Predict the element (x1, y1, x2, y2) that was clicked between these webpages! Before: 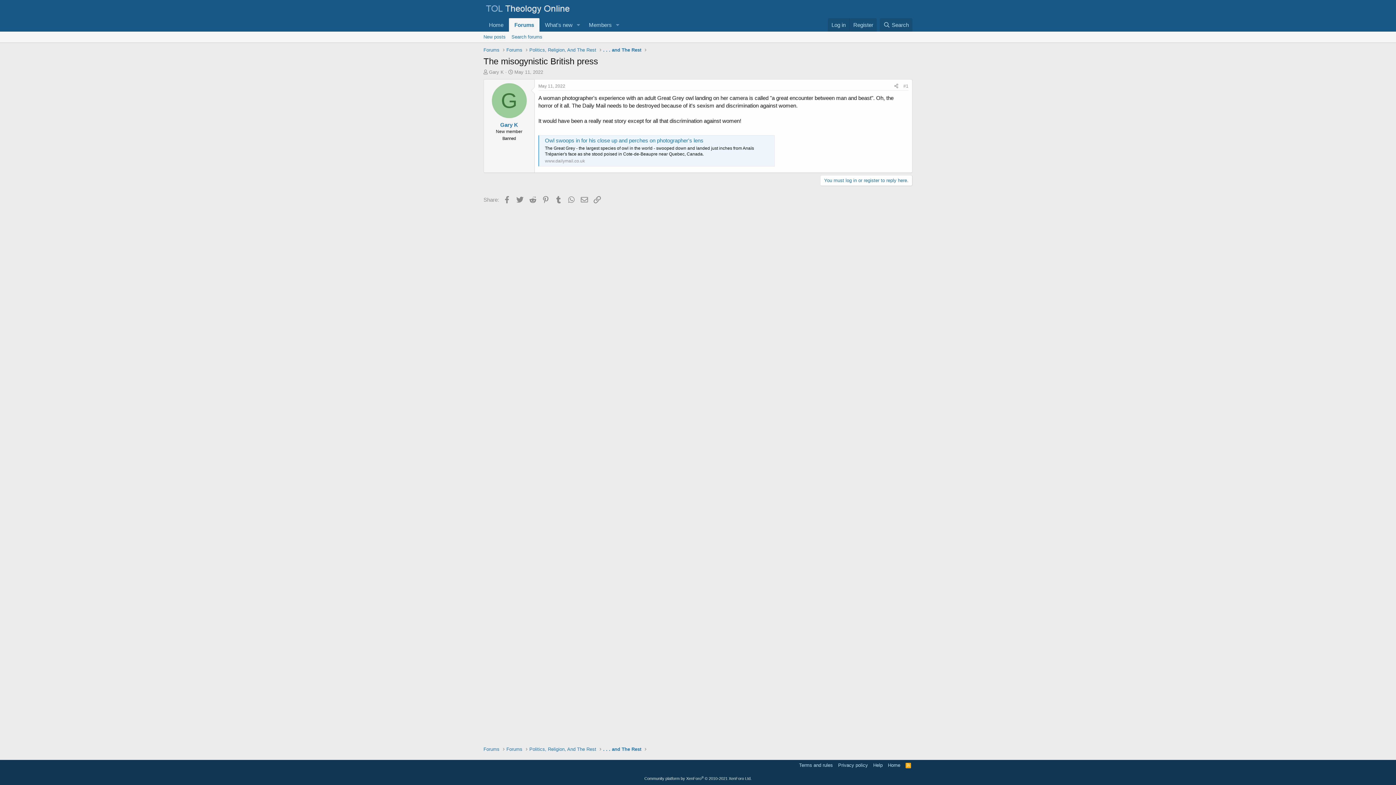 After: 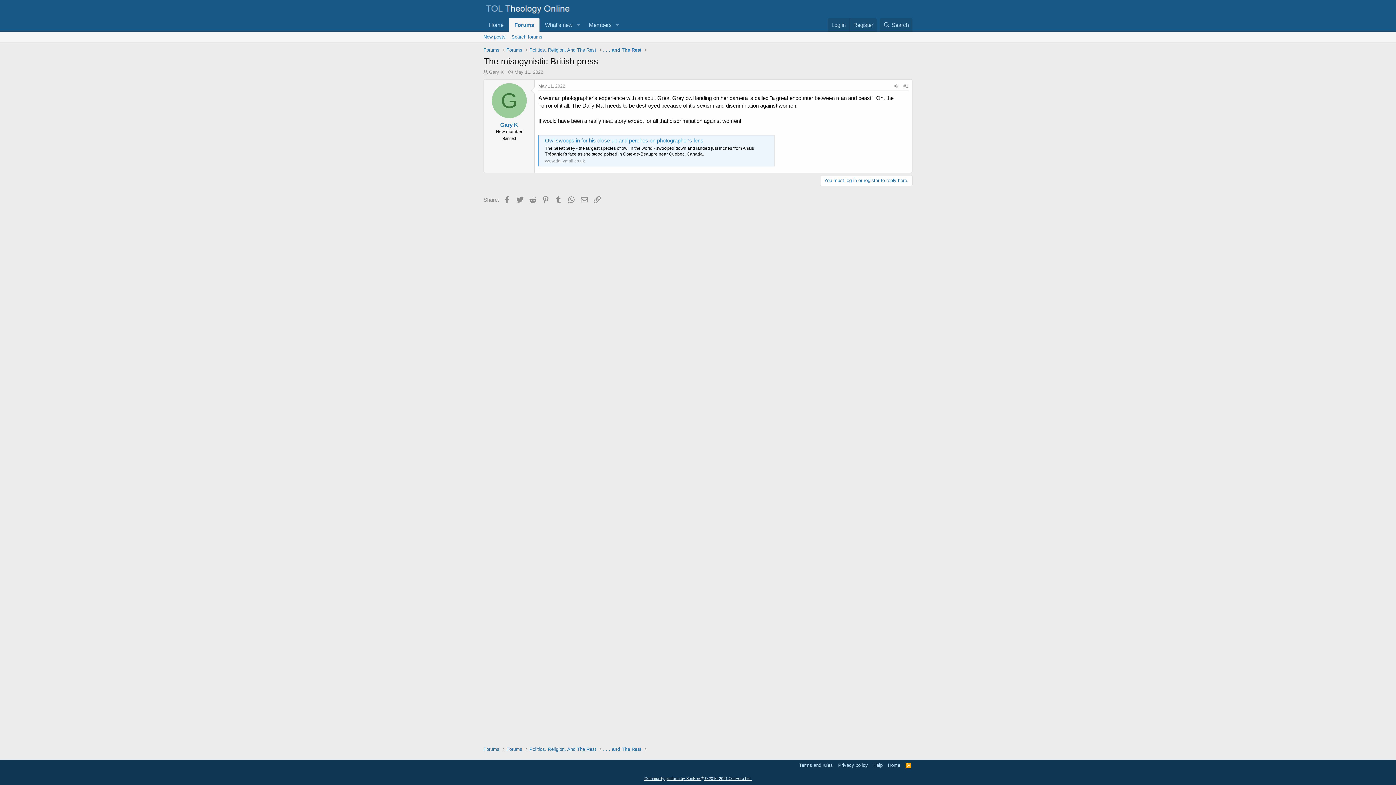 Action: bbox: (644, 776, 751, 781) label: Community platform by XenForo® © 2010-2021 XenForo Ltd.